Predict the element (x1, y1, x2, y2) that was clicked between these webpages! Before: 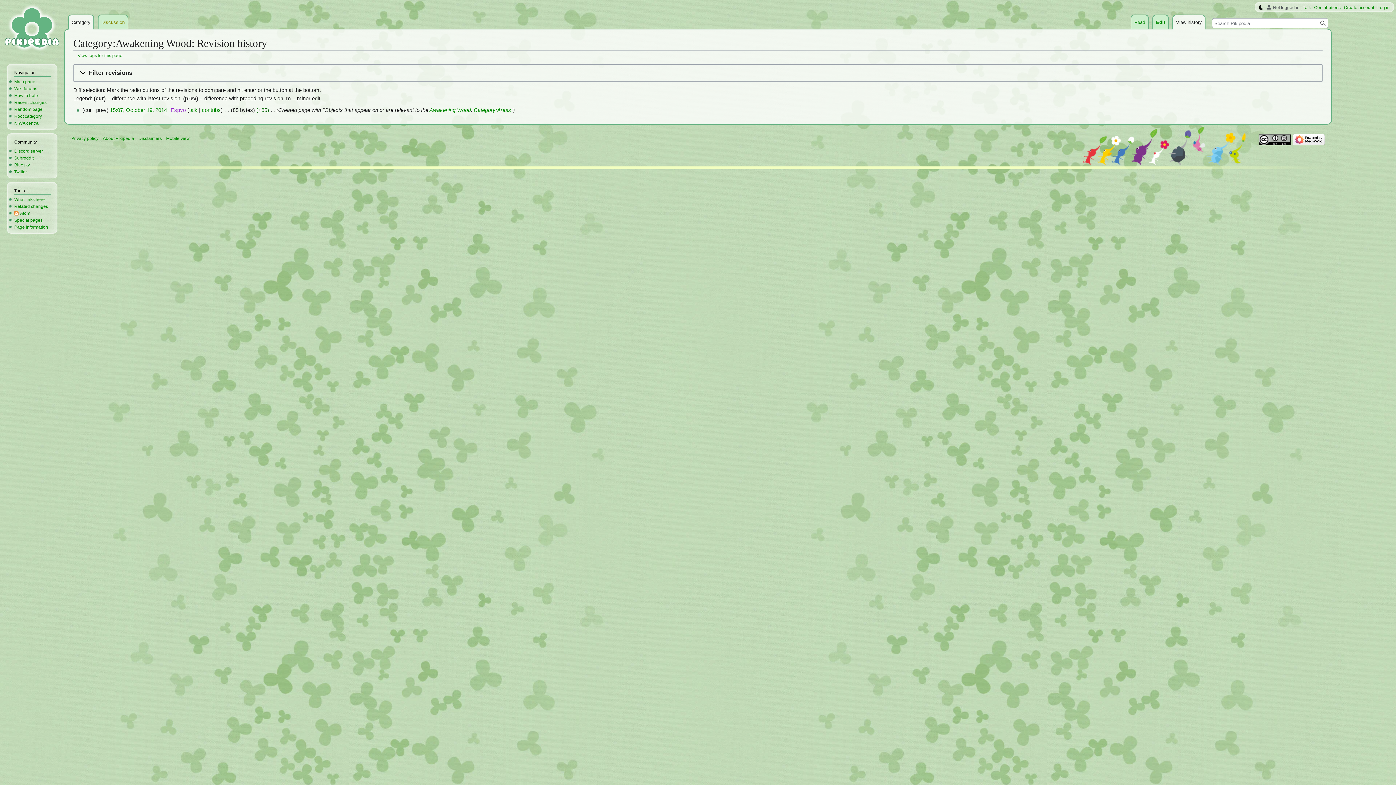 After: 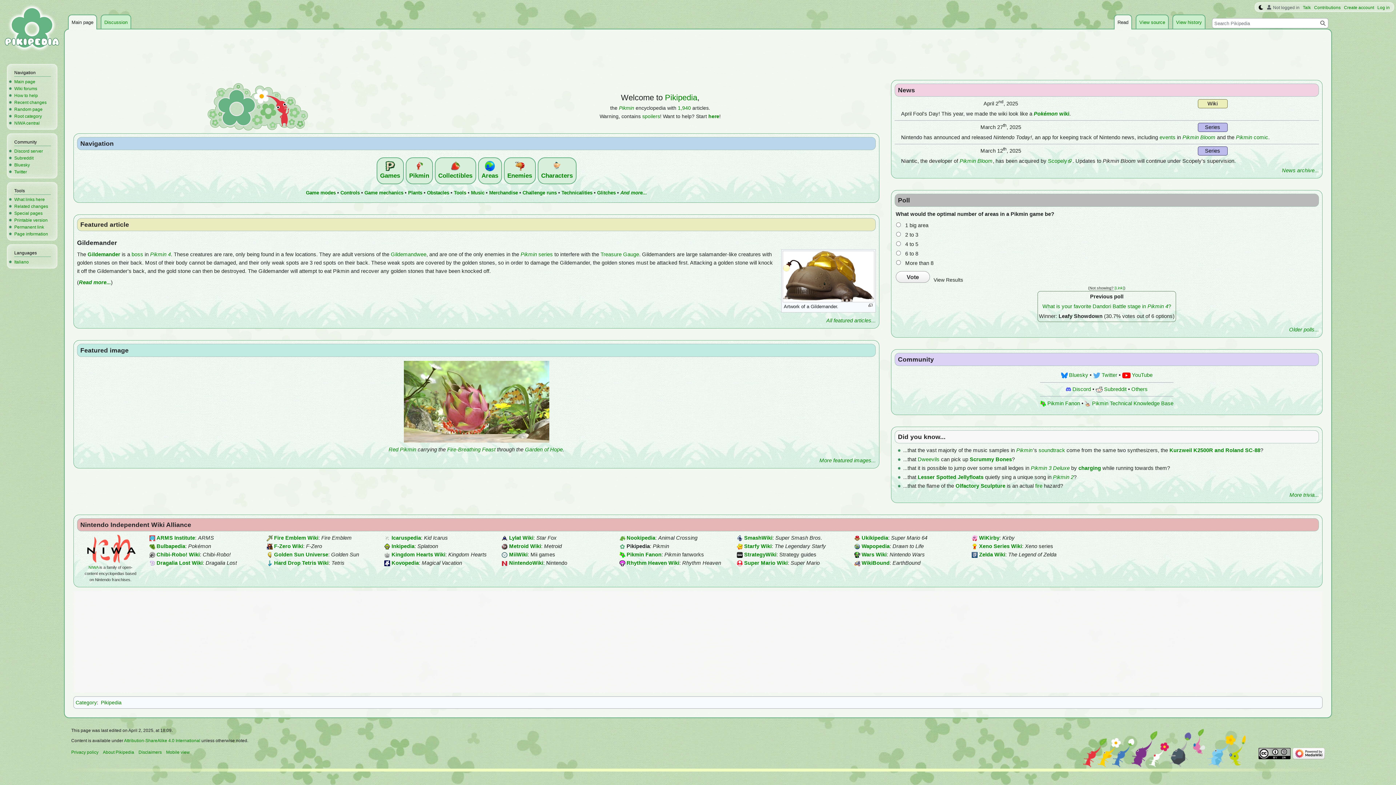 Action: bbox: (14, 79, 35, 84) label: Main page